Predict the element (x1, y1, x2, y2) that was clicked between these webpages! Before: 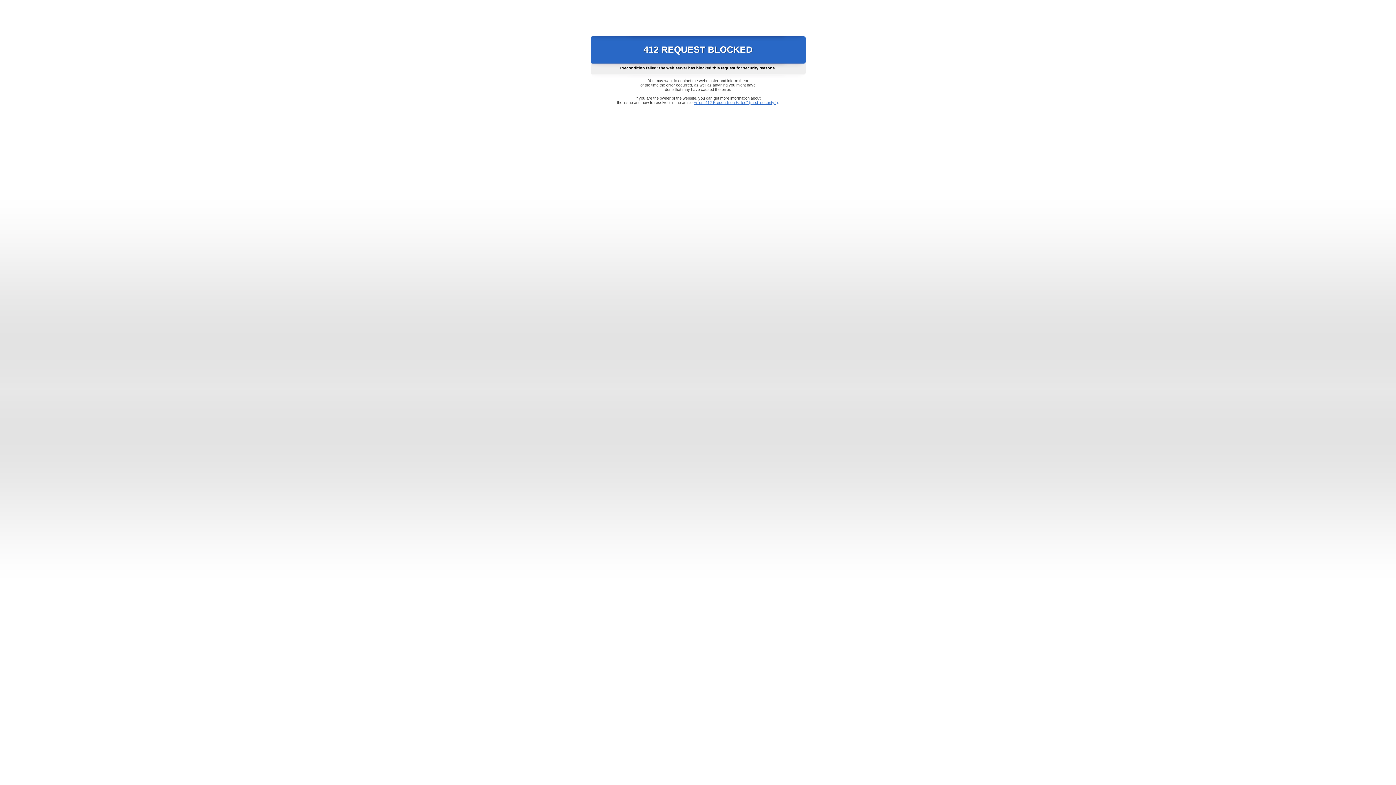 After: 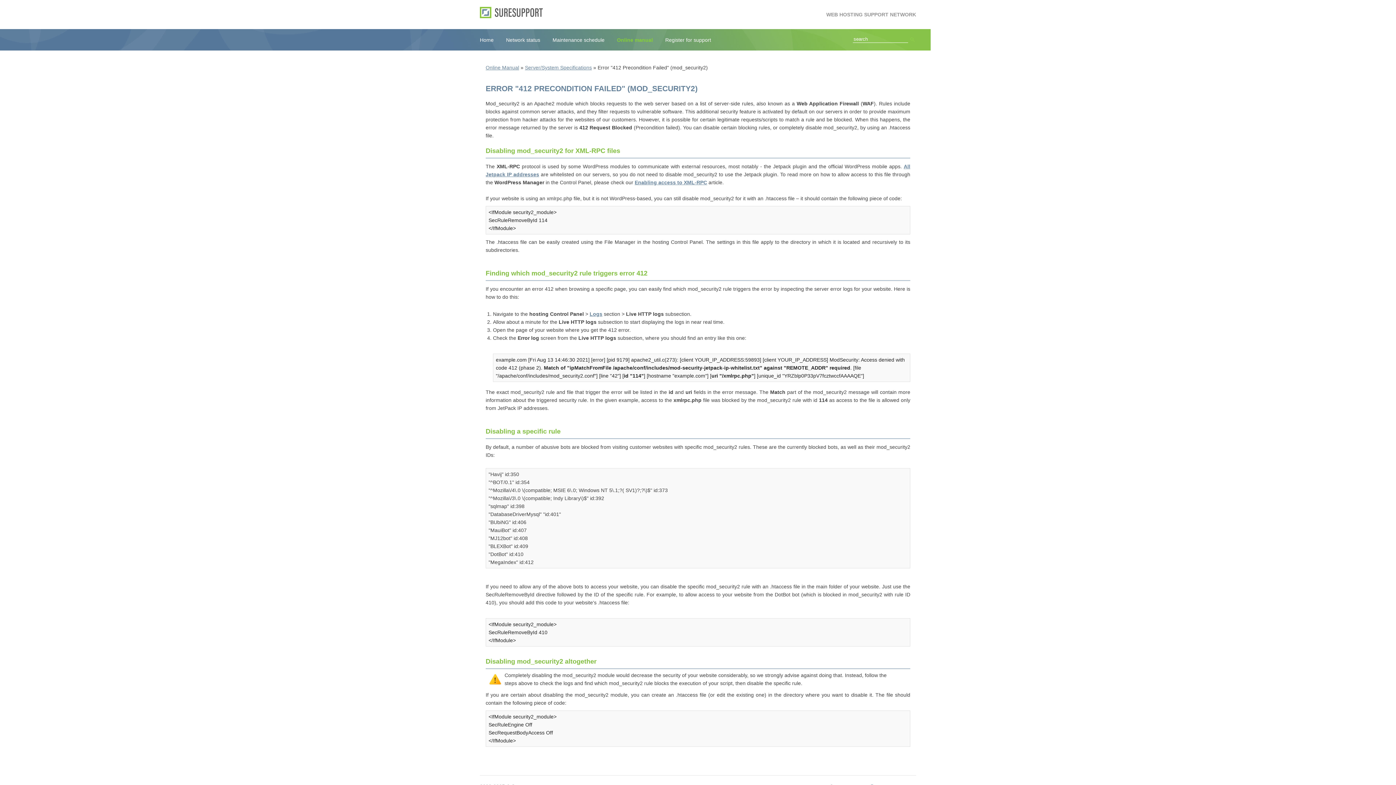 Action: label: Error "412 Precondition Failed" (mod_security2) bbox: (693, 100, 778, 104)